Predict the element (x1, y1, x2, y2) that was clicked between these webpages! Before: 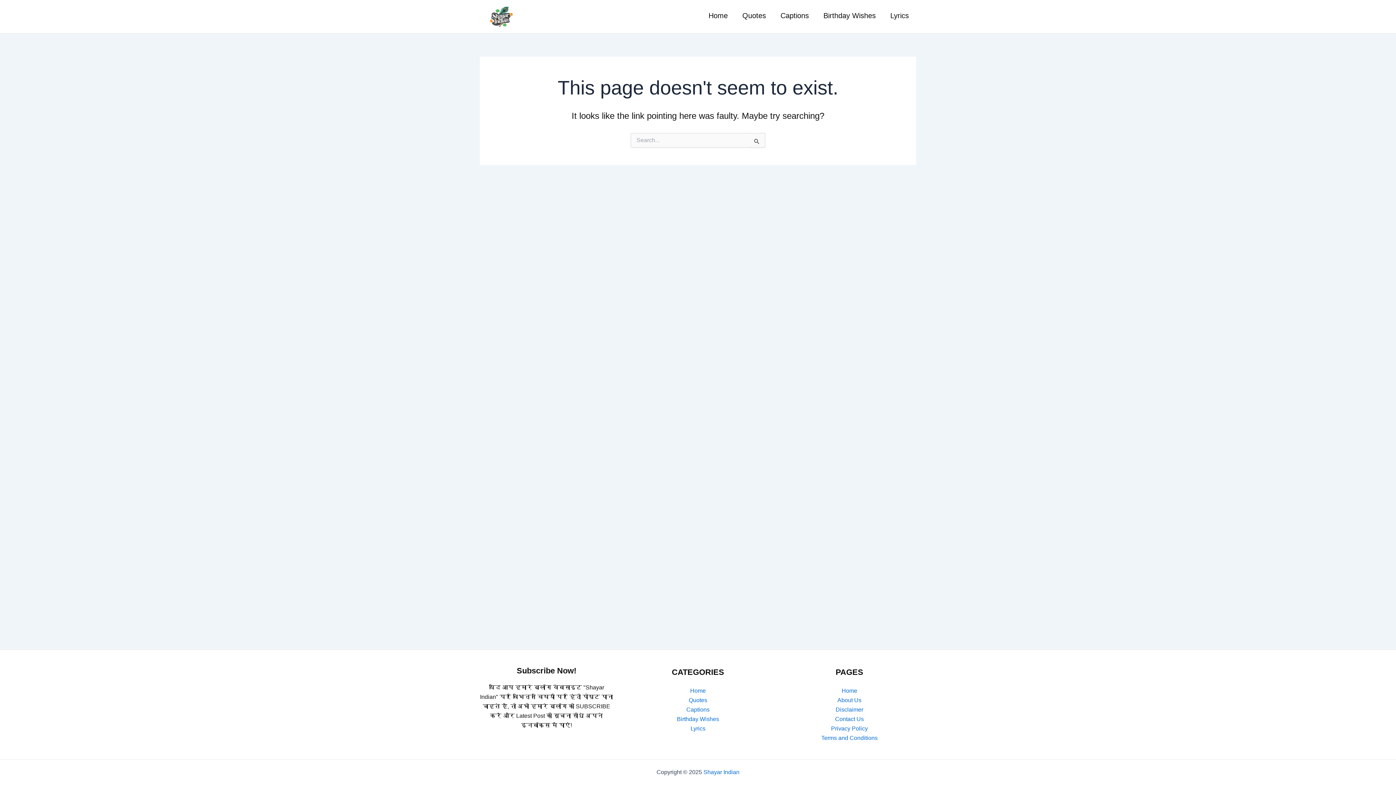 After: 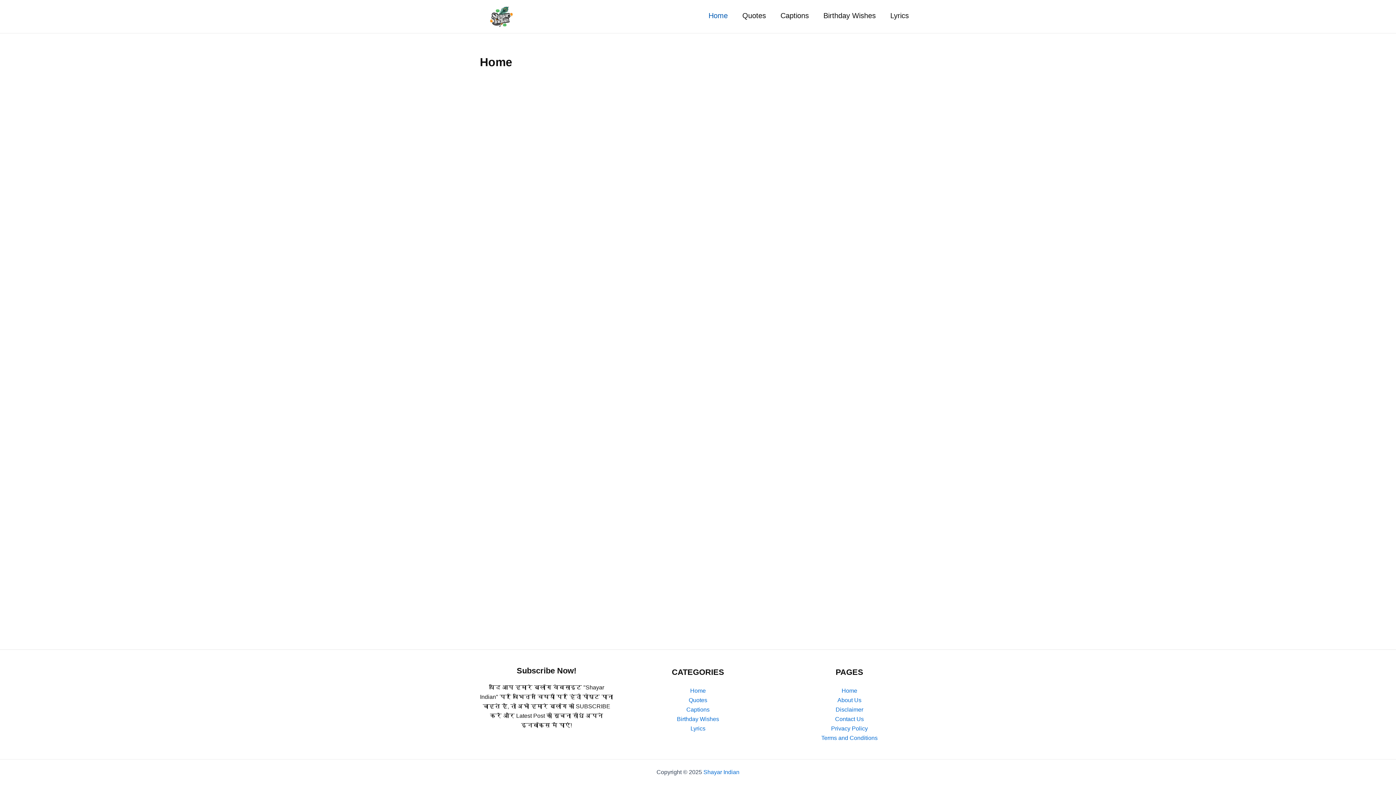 Action: label: Home bbox: (690, 688, 705, 694)